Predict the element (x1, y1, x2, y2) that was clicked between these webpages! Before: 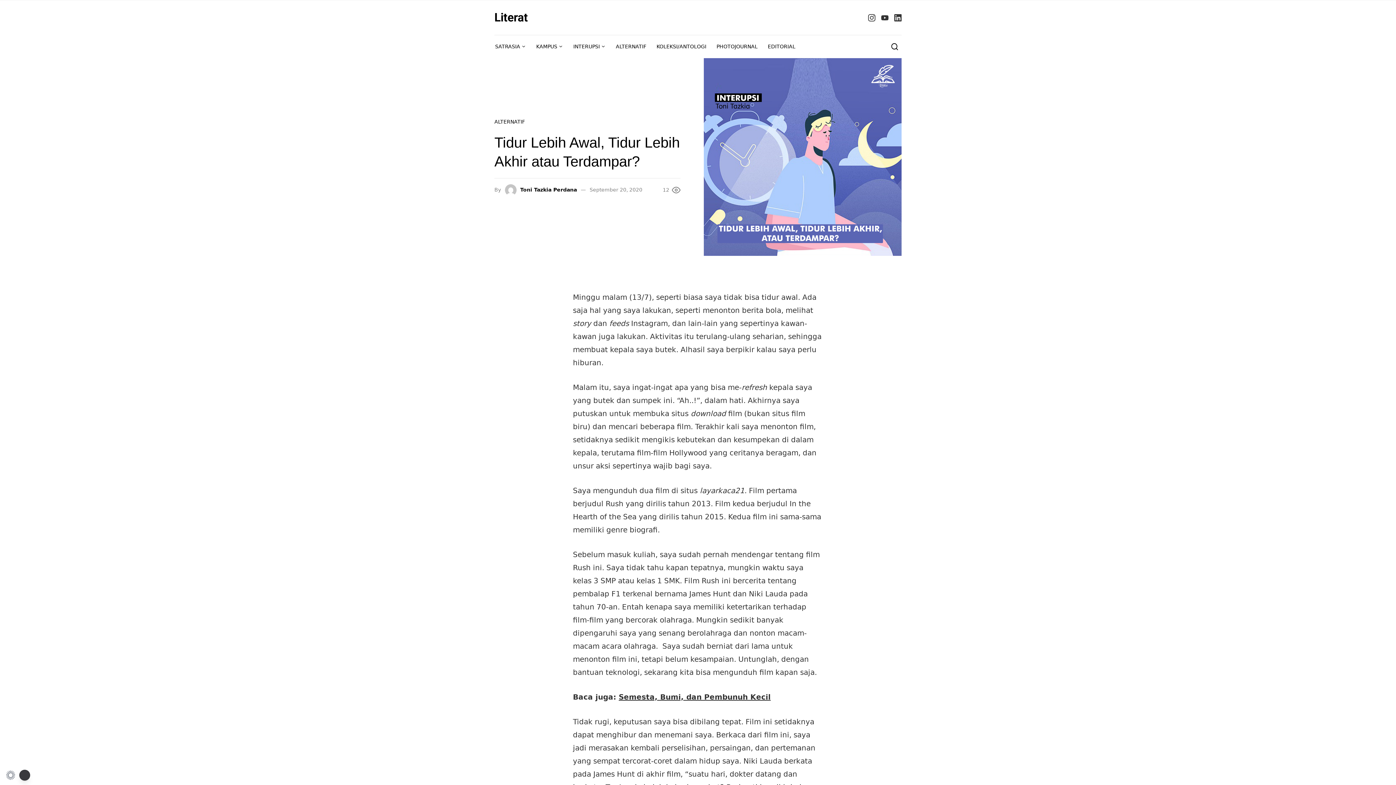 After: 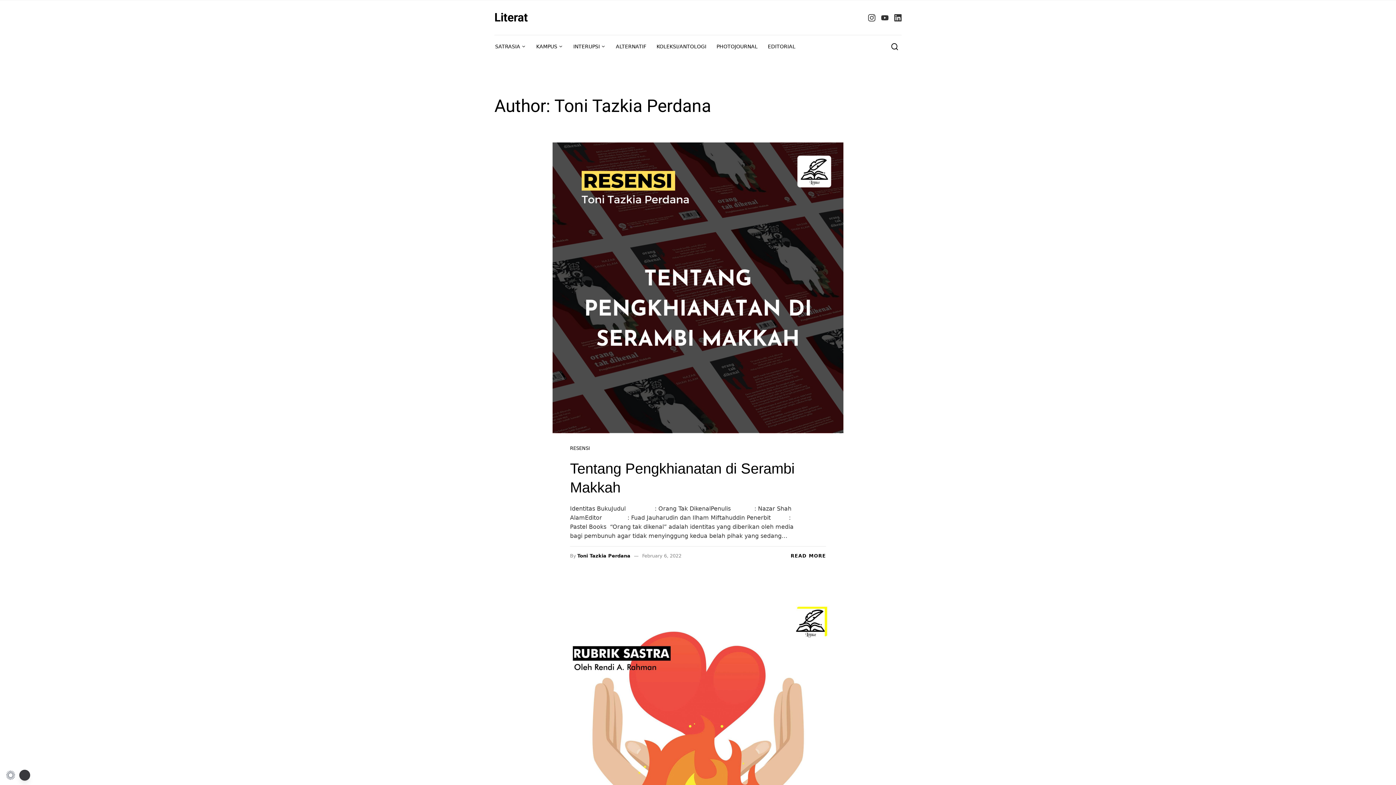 Action: bbox: (520, 186, 577, 192) label: Toni Tazkia Perdana